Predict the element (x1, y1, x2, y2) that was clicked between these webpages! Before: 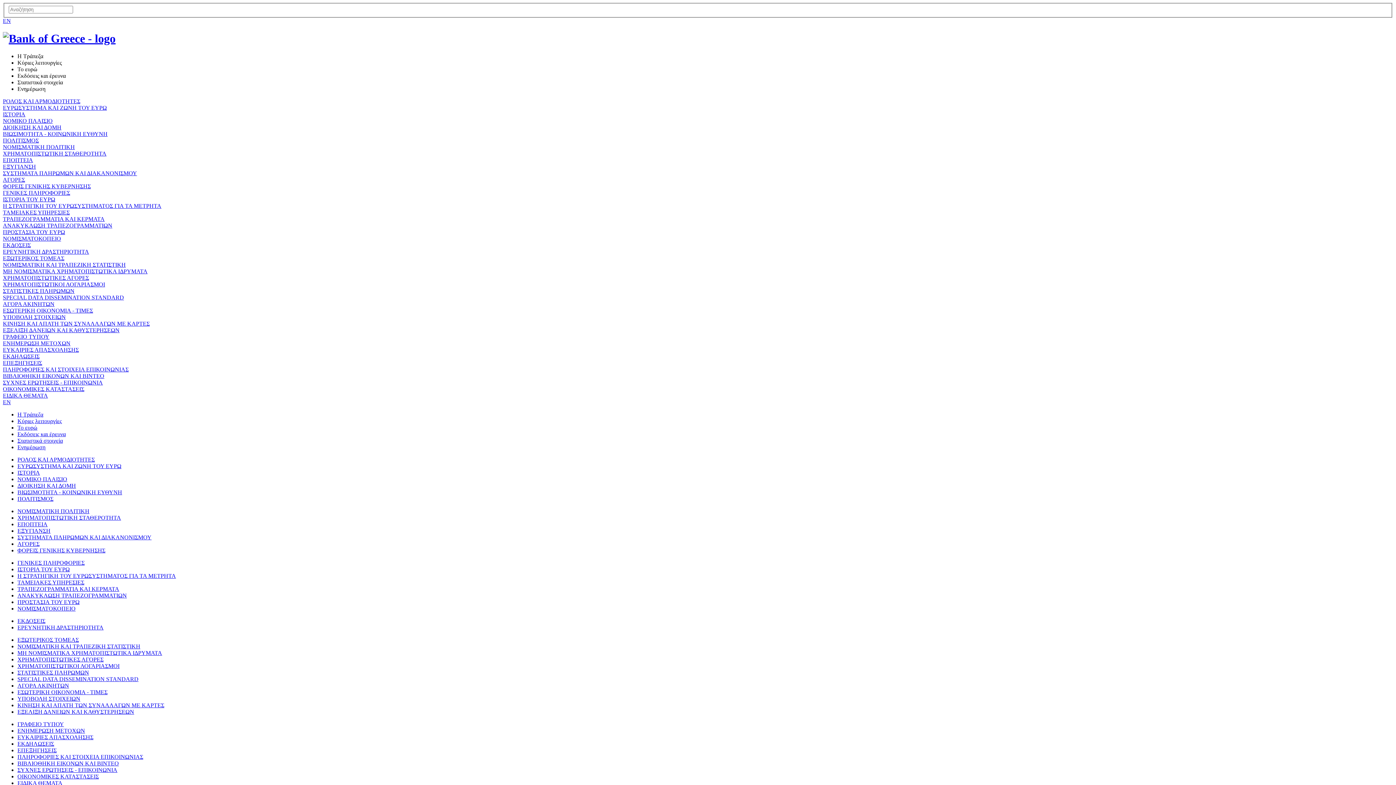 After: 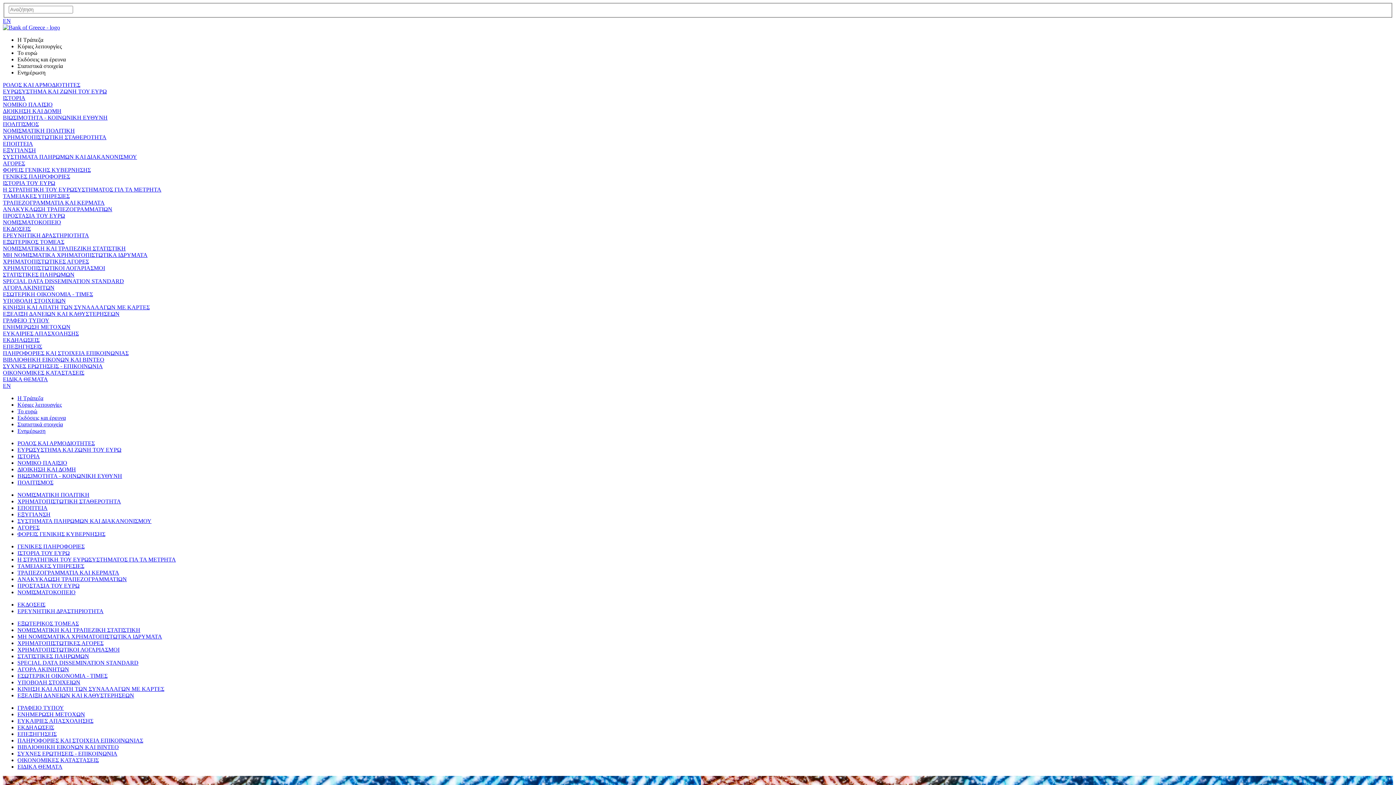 Action: bbox: (17, 566, 69, 572) label: ΙΣΤΟΡΙΑ ΤΟΥ ΕΥΡΩ